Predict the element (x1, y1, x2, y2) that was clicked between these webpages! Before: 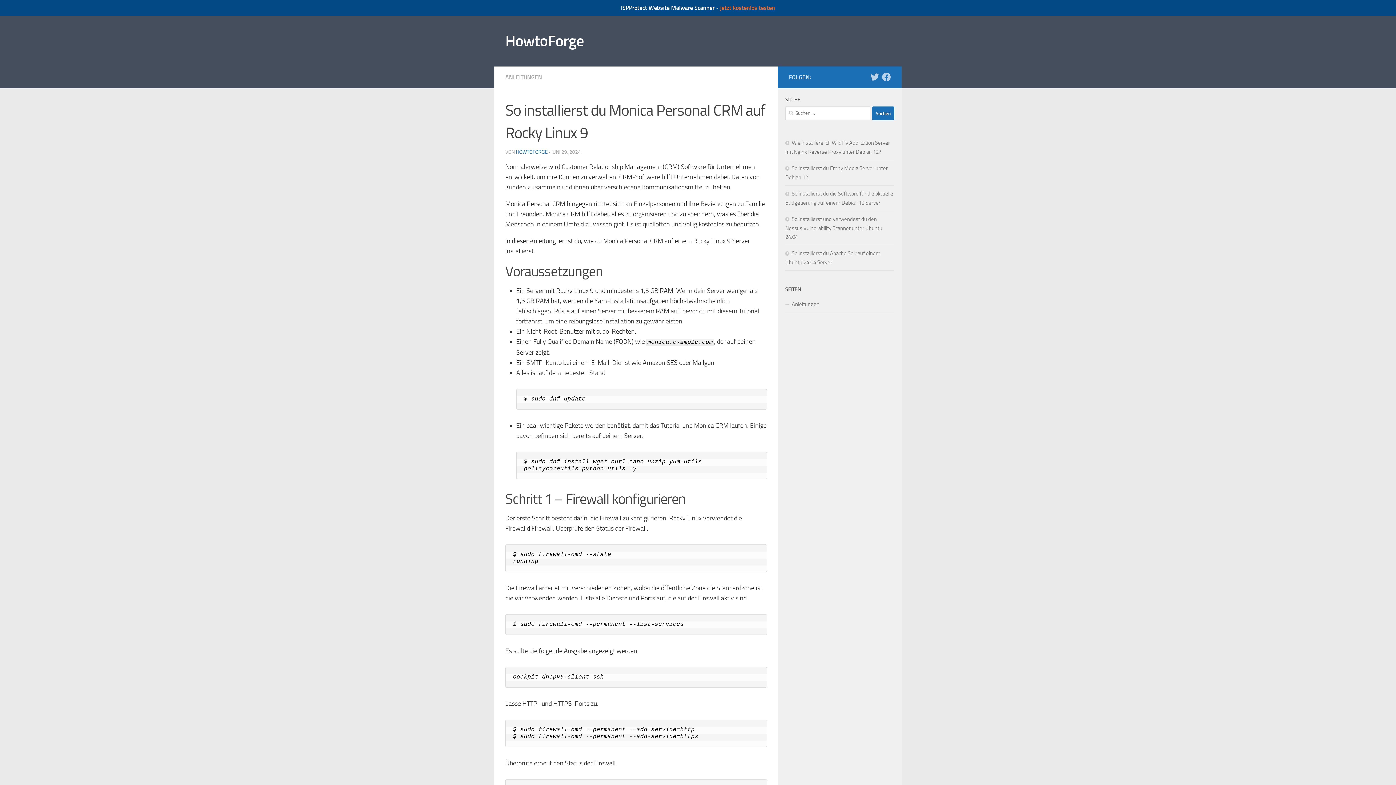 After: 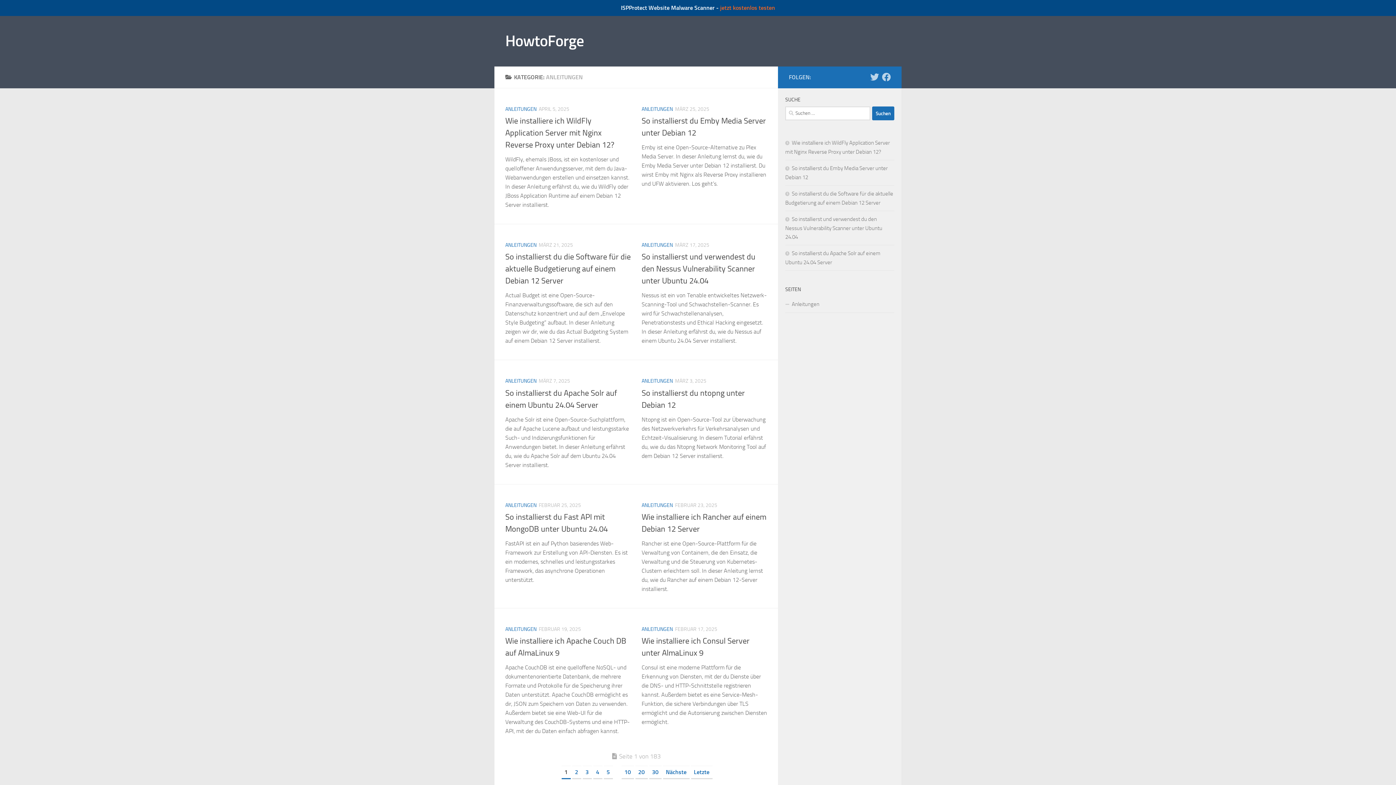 Action: bbox: (785, 296, 894, 313) label: Anleitungen